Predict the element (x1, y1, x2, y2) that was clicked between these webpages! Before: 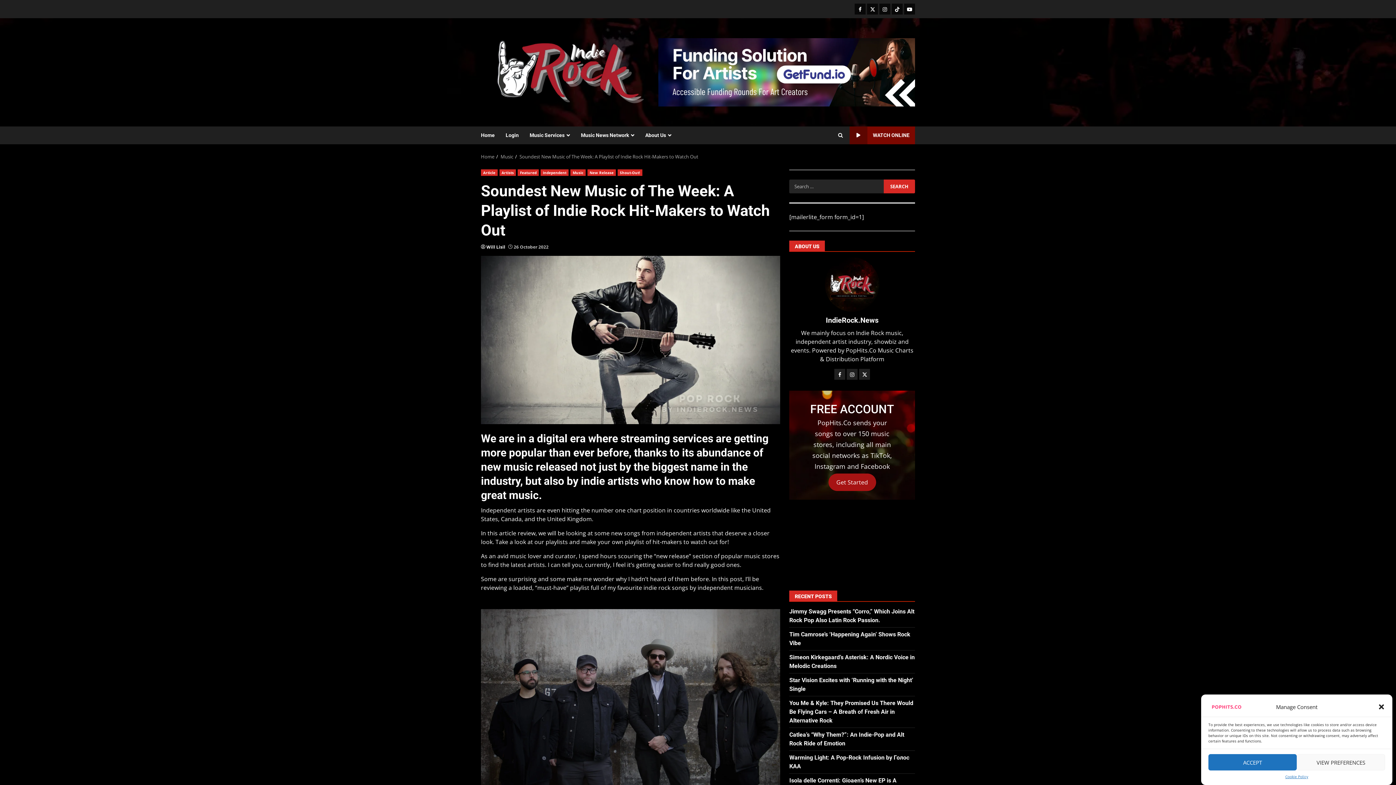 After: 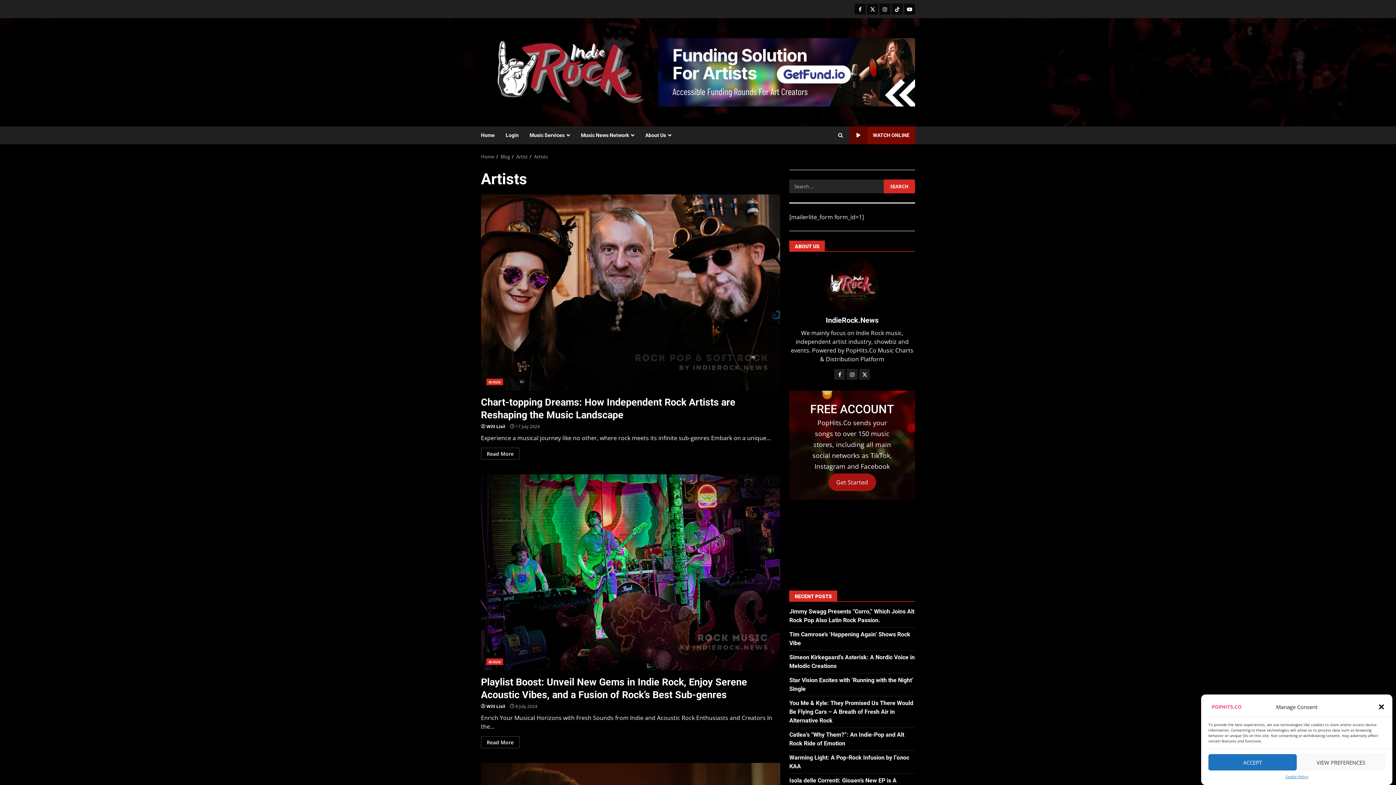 Action: bbox: (499, 169, 516, 176) label: Artists